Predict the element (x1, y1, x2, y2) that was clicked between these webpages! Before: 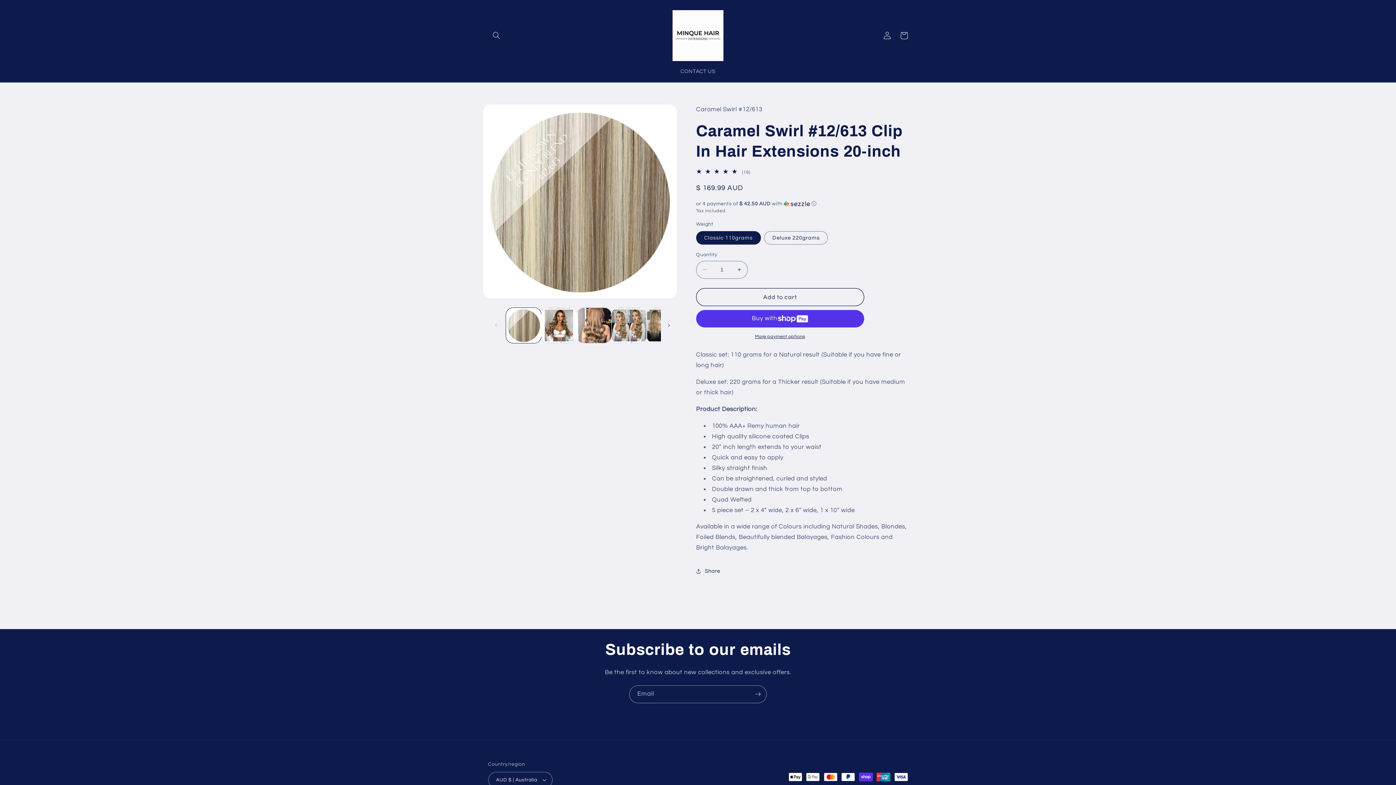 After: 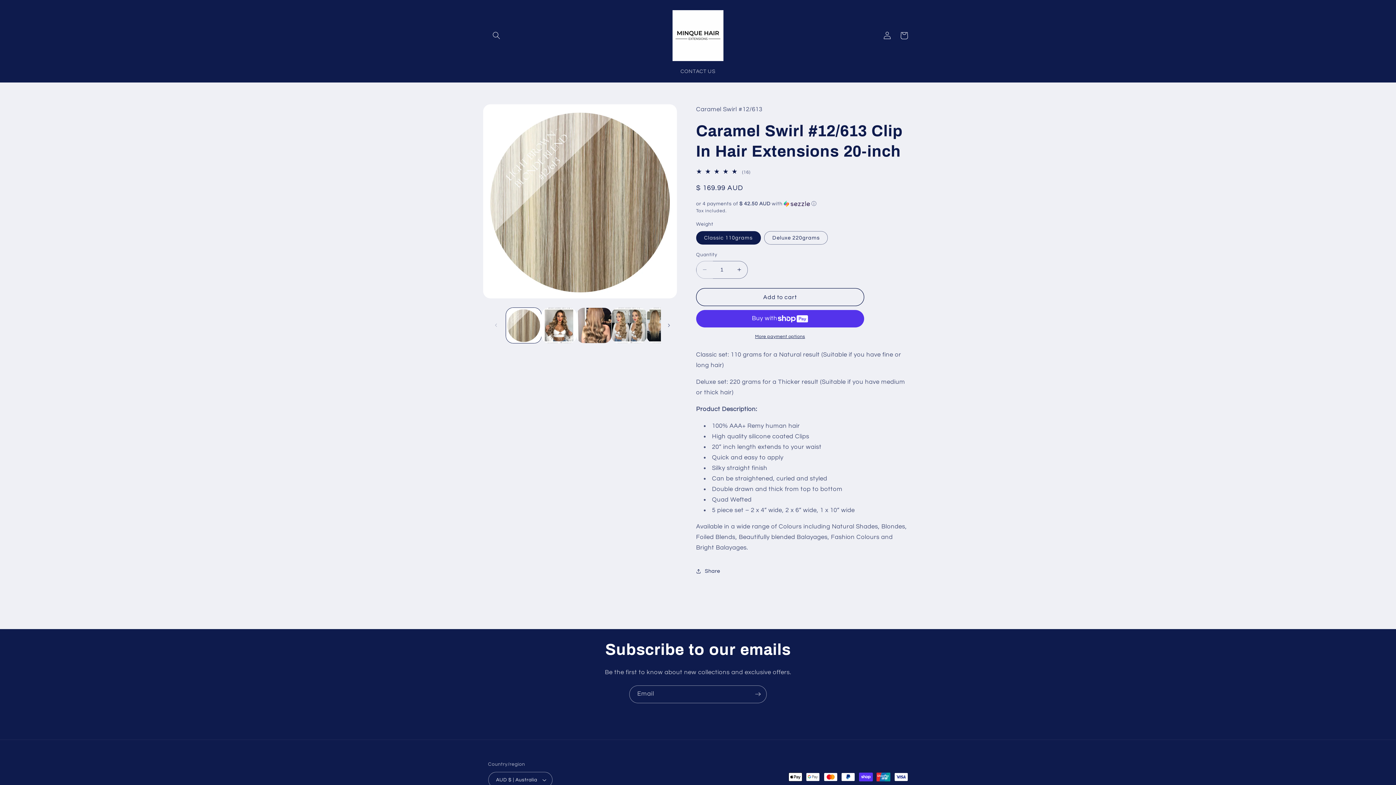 Action: label: Decrease quantity for Caramel Swirl #12/613 Clip In Hair Extensions 20-inch bbox: (696, 260, 713, 278)